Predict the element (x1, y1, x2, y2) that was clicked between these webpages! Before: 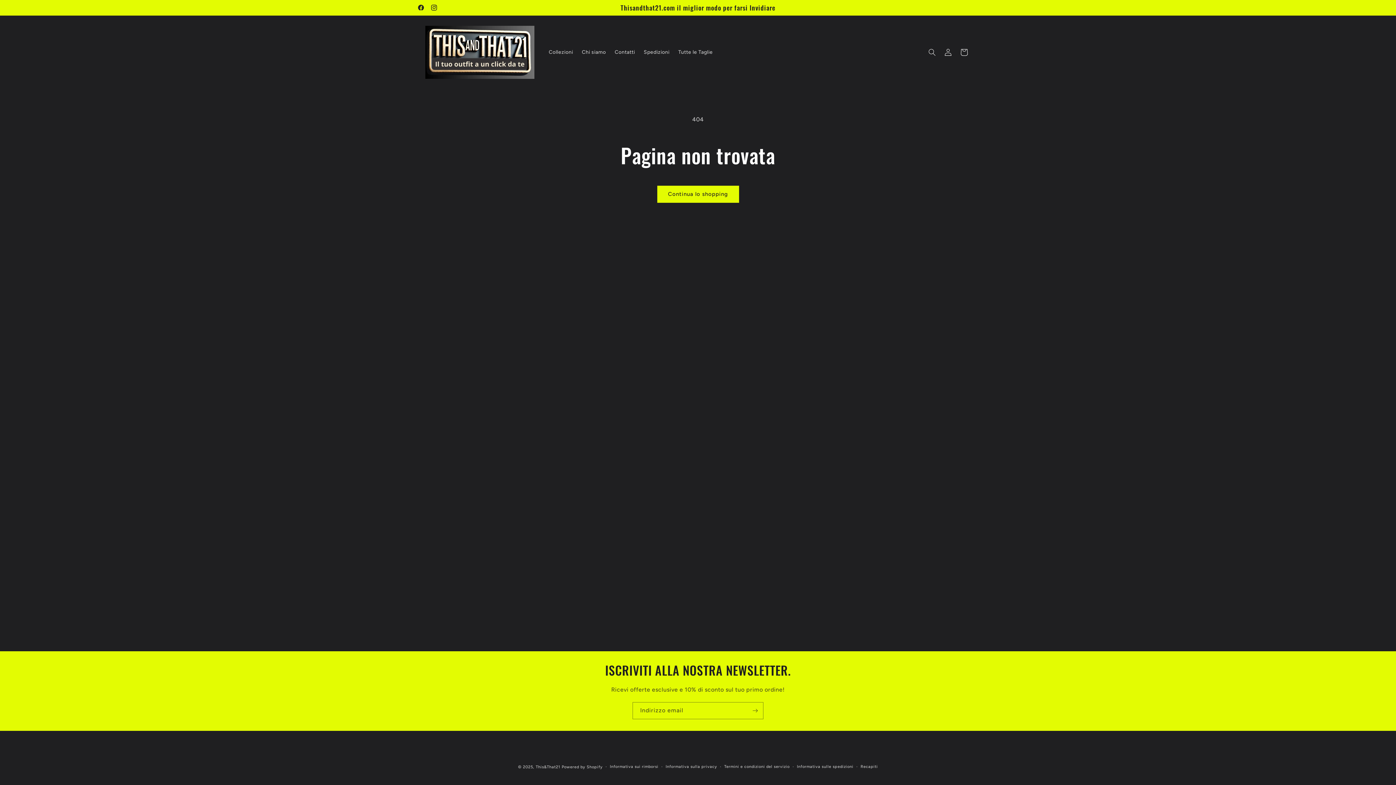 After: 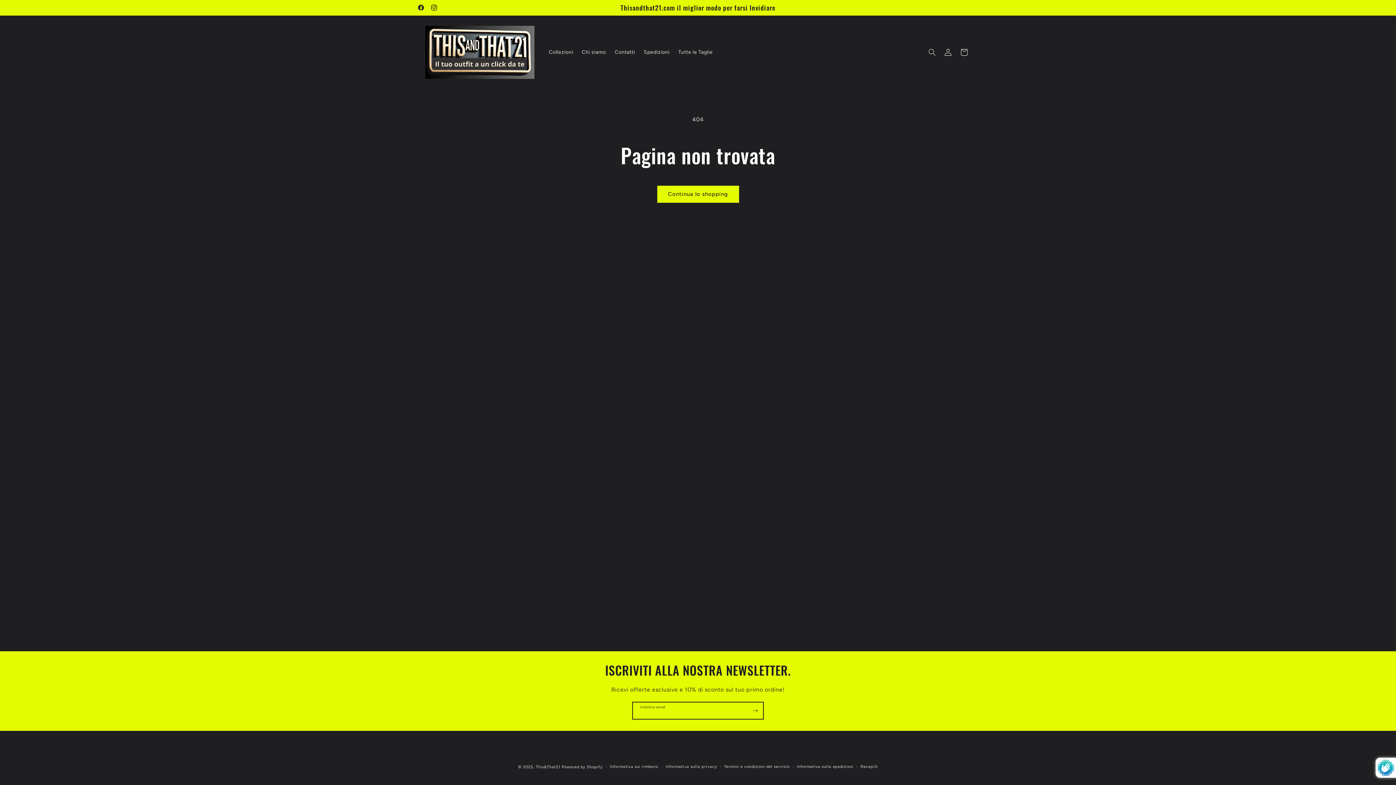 Action: label: Iscriviti bbox: (747, 702, 763, 719)